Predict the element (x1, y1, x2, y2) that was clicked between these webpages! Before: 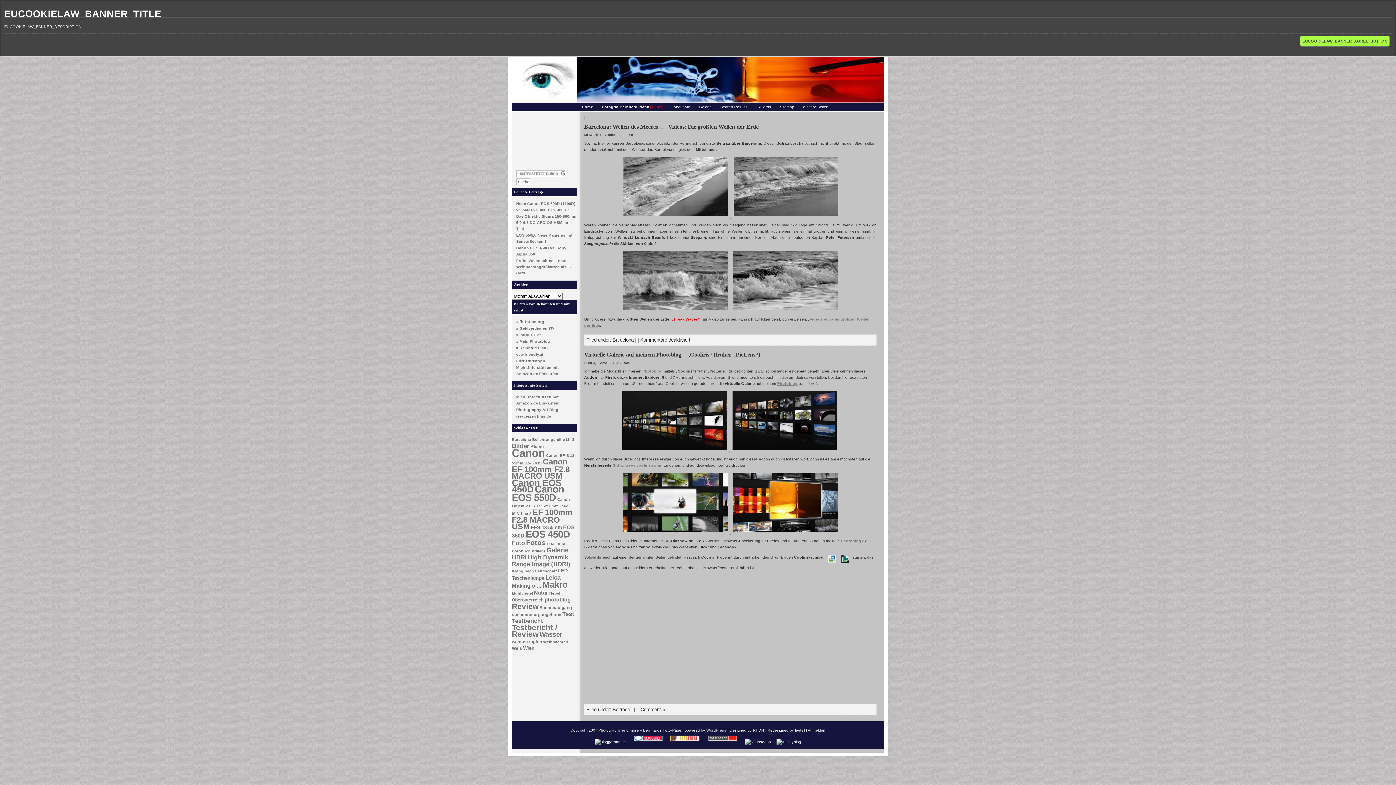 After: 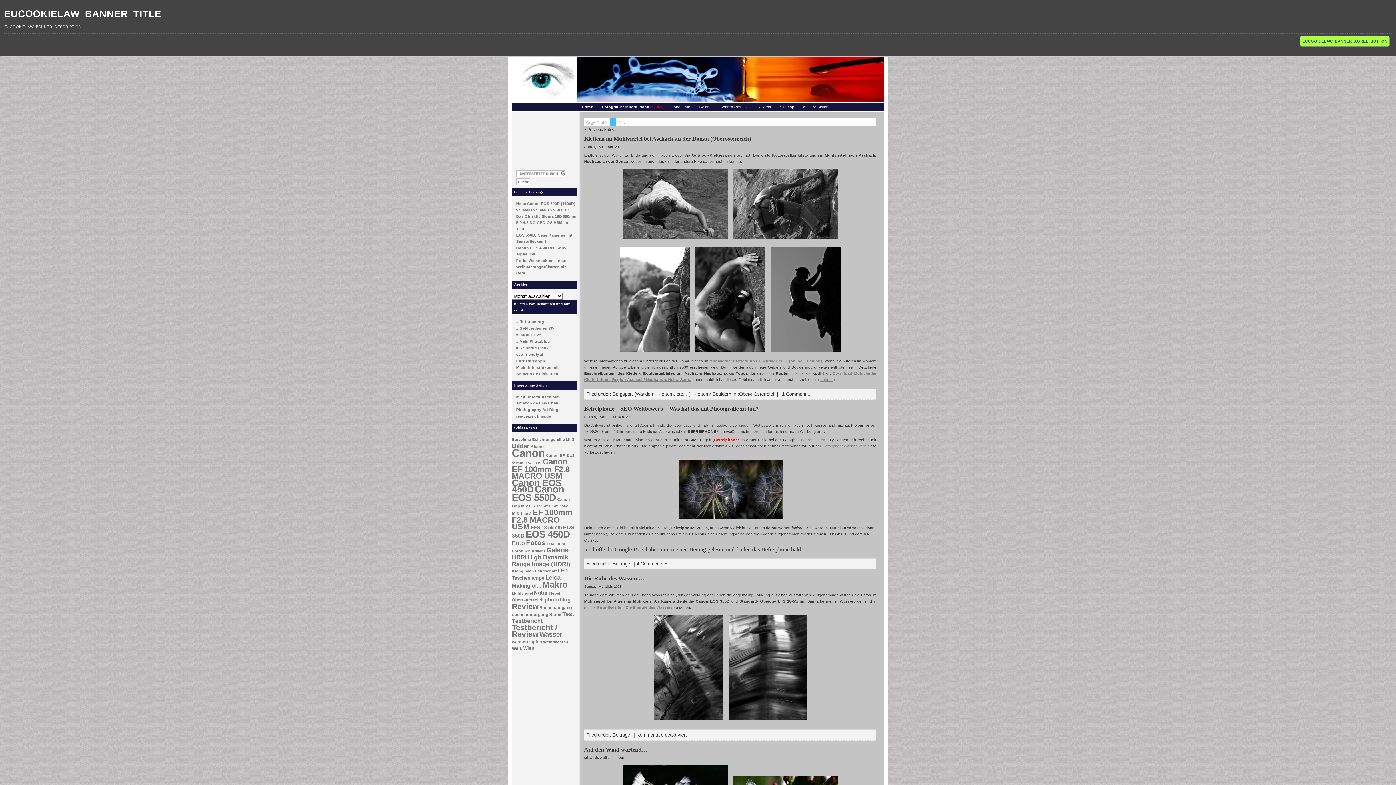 Action: bbox: (530, 525, 562, 530) label: EFS 18-55mm